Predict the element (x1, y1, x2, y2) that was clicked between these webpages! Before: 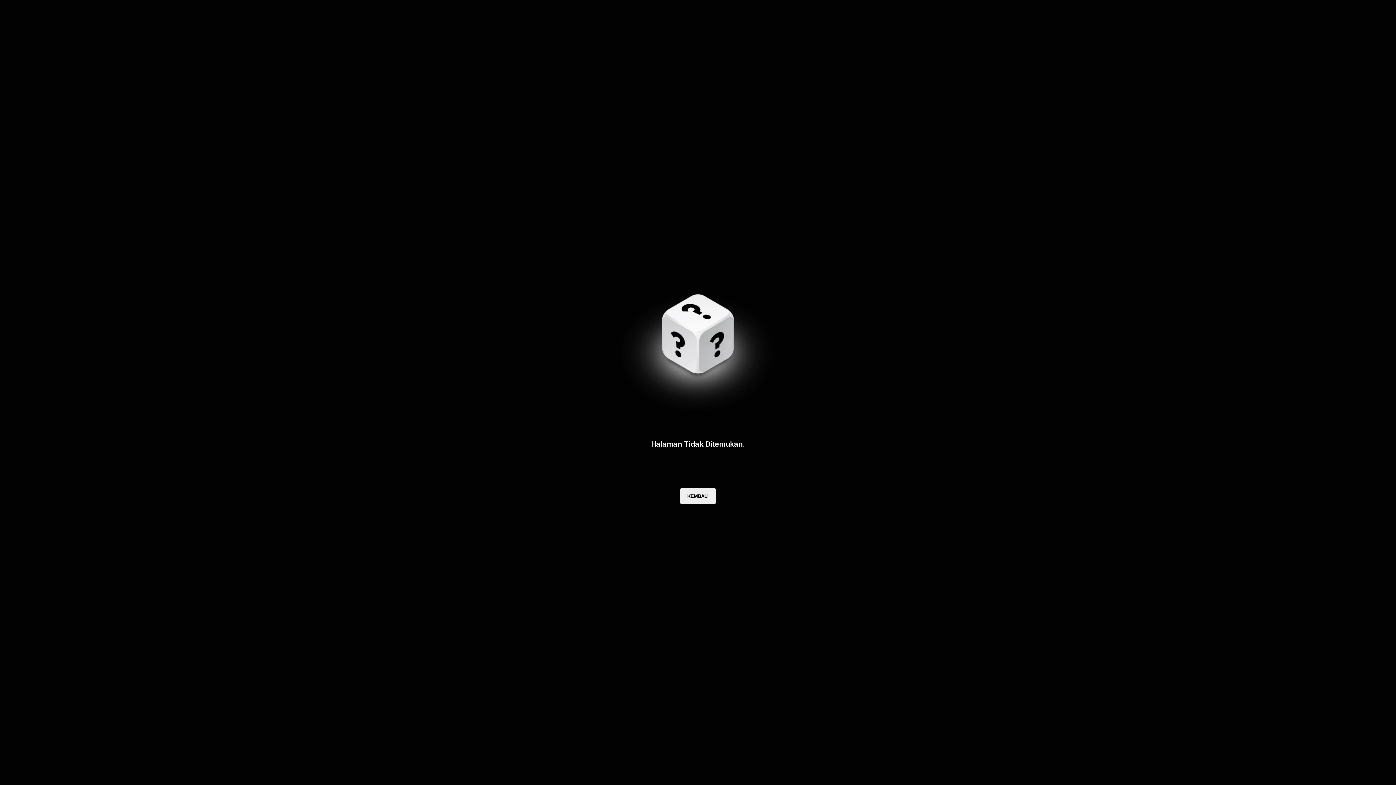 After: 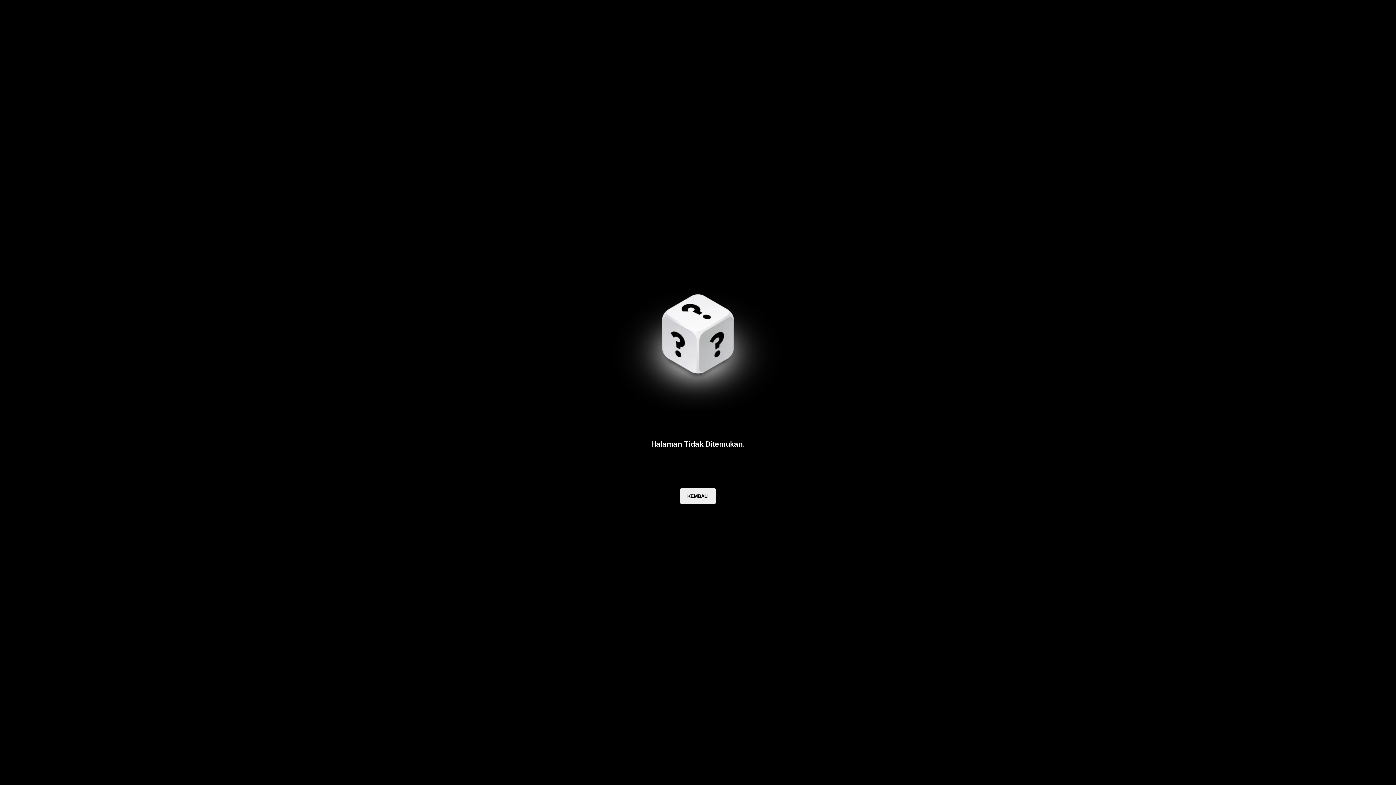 Action: label: KEMBALI bbox: (680, 488, 716, 504)